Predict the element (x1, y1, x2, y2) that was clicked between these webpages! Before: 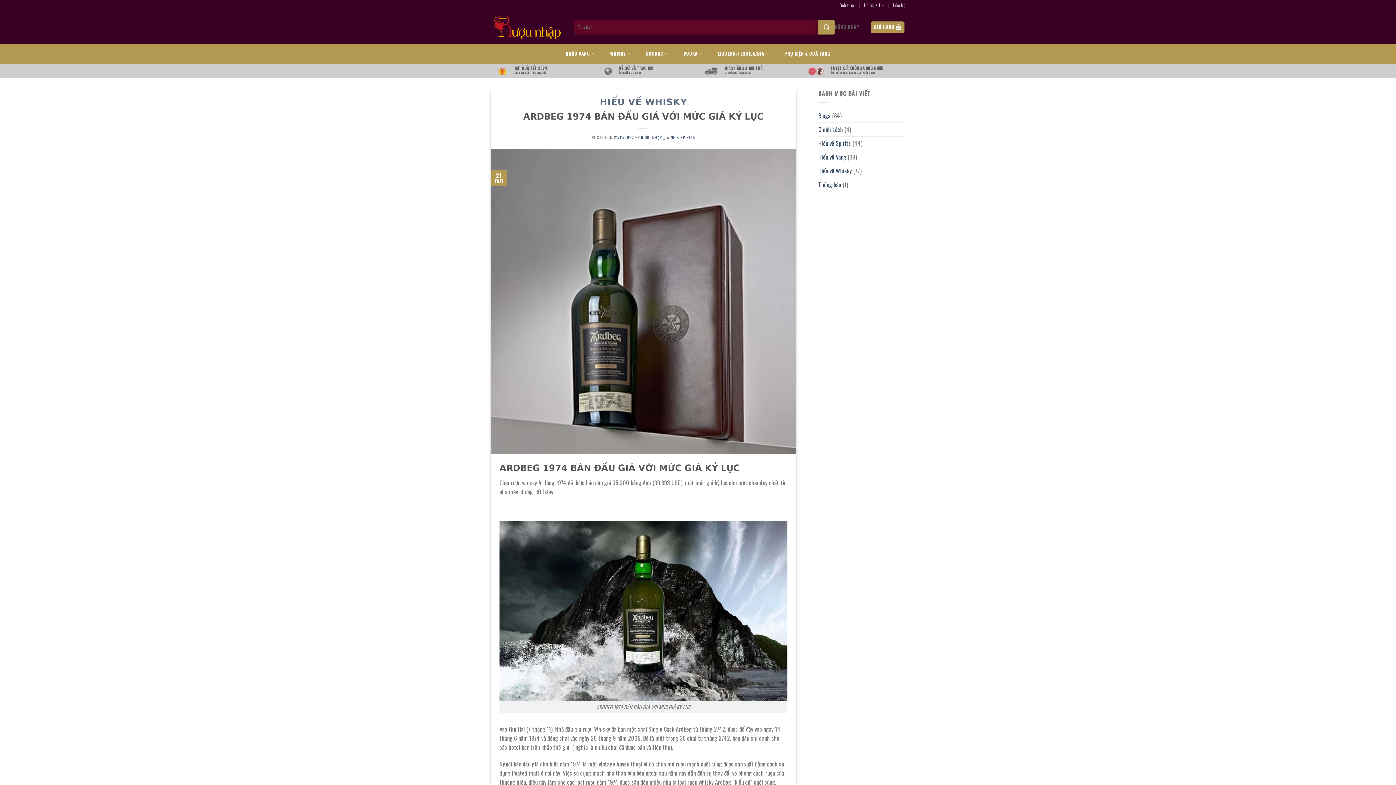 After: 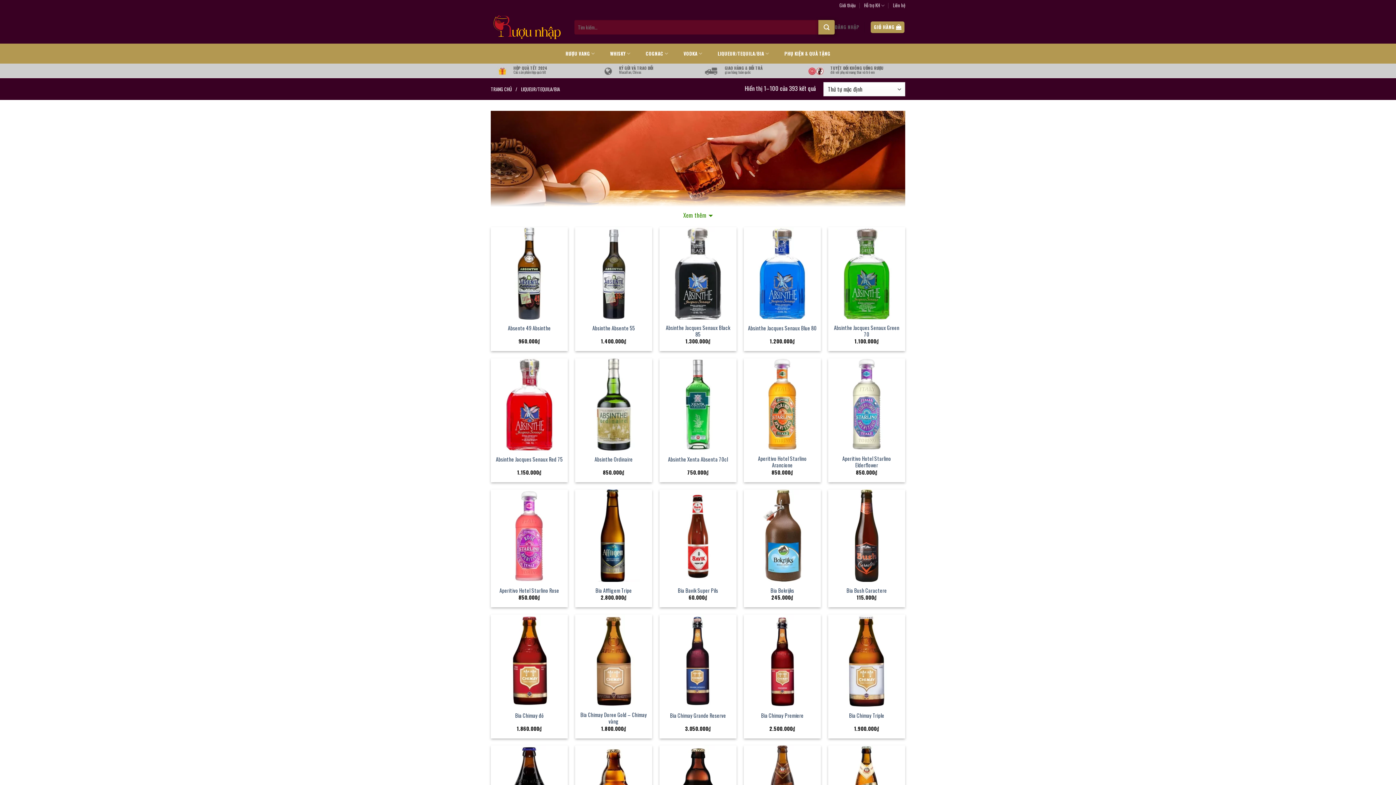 Action: label: LIQUEUR/TEQUILA/BIA bbox: (717, 46, 769, 60)